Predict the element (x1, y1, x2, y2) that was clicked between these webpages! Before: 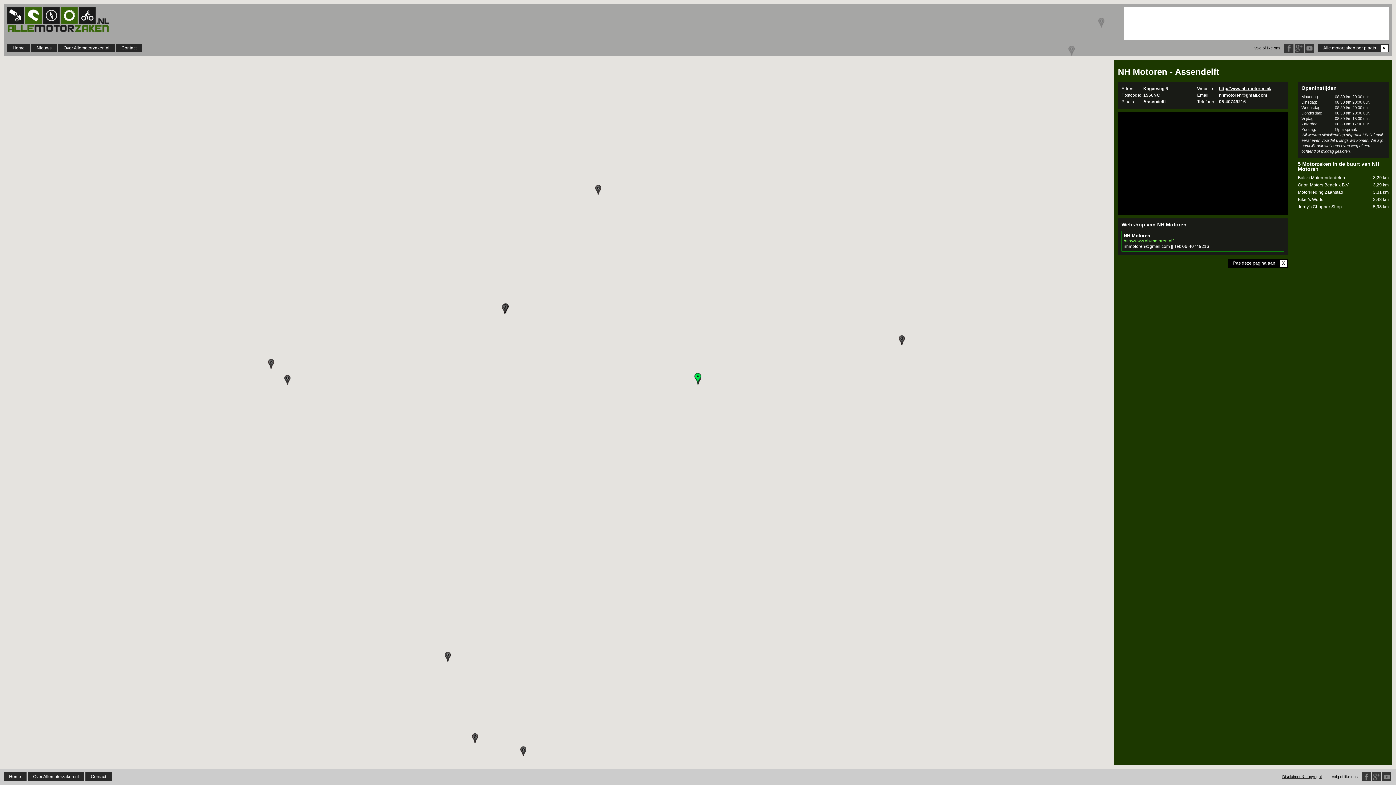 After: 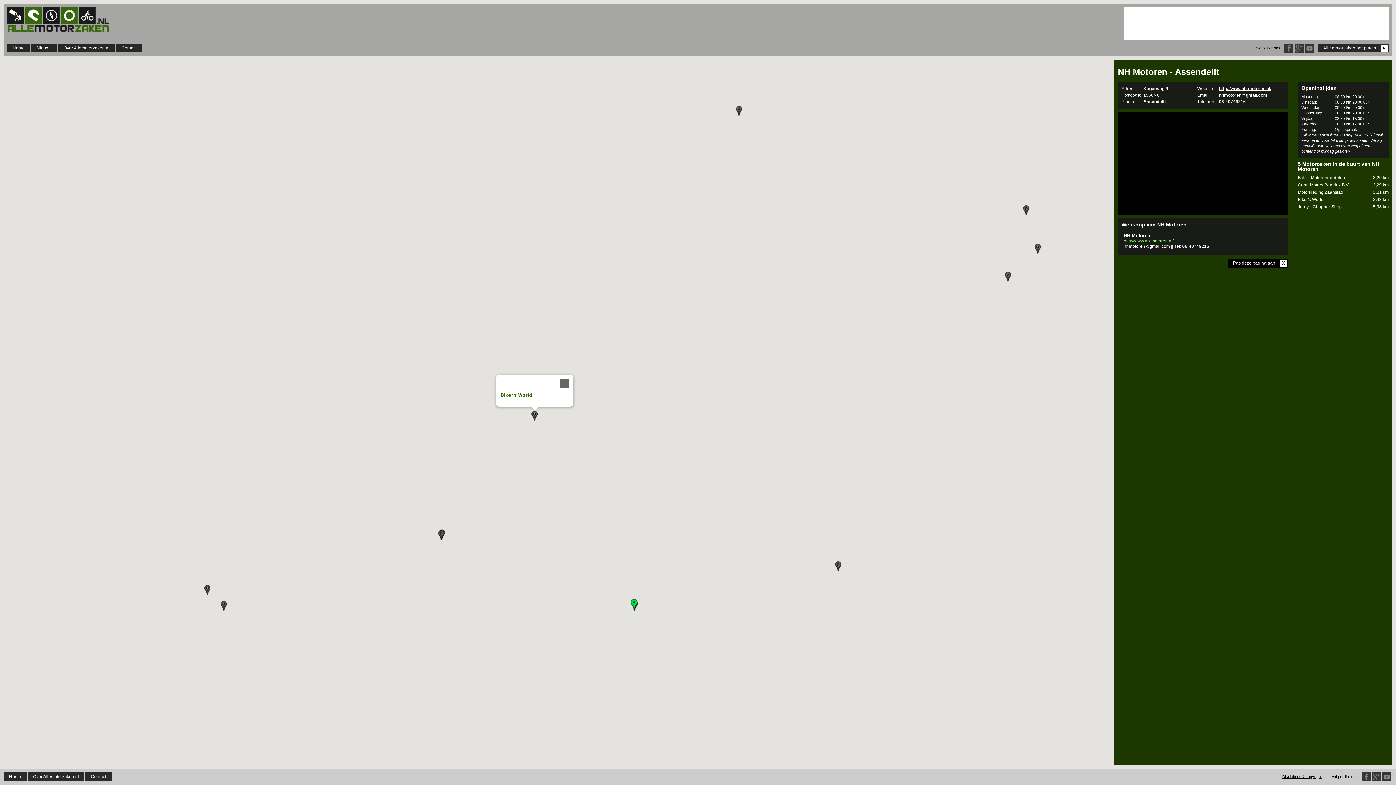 Action: bbox: (595, 184, 601, 194) label: Biker's World